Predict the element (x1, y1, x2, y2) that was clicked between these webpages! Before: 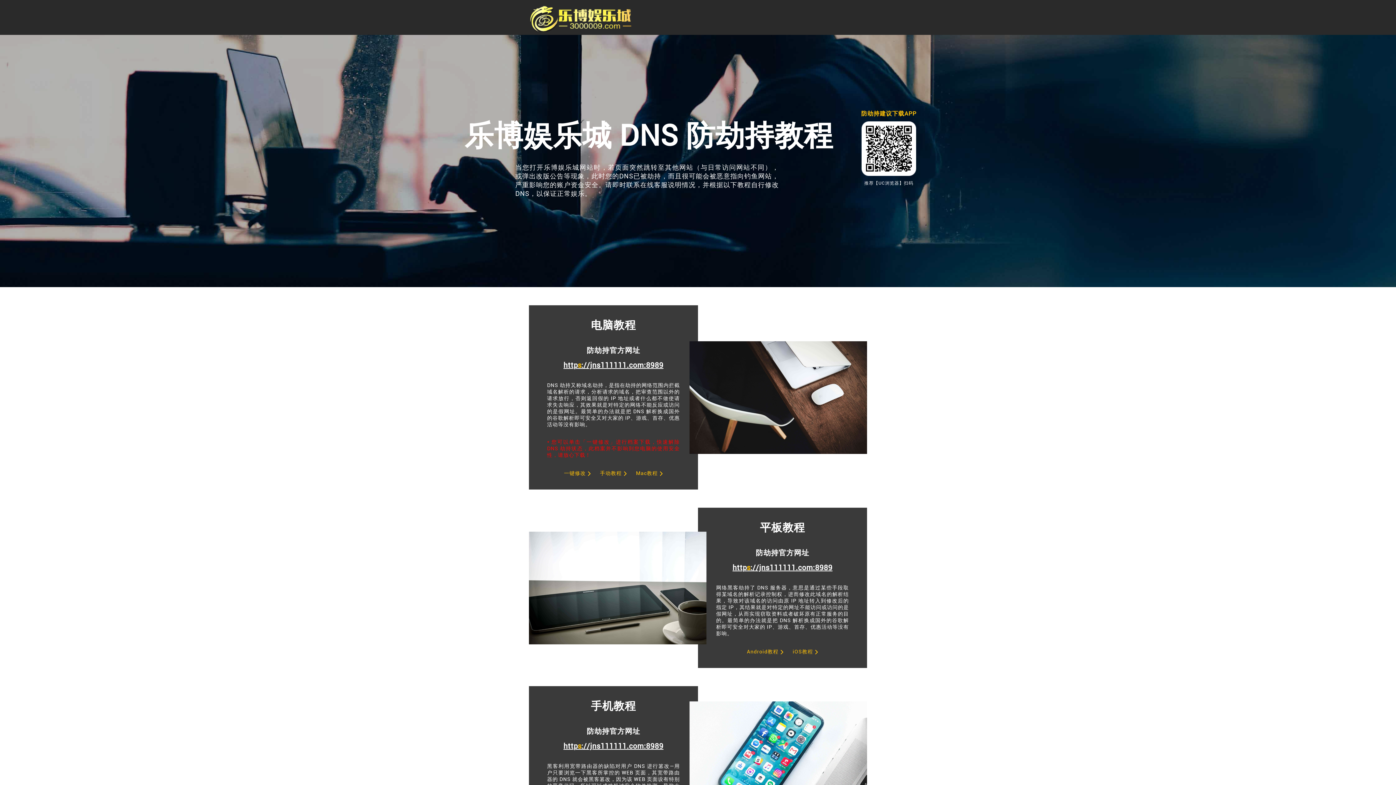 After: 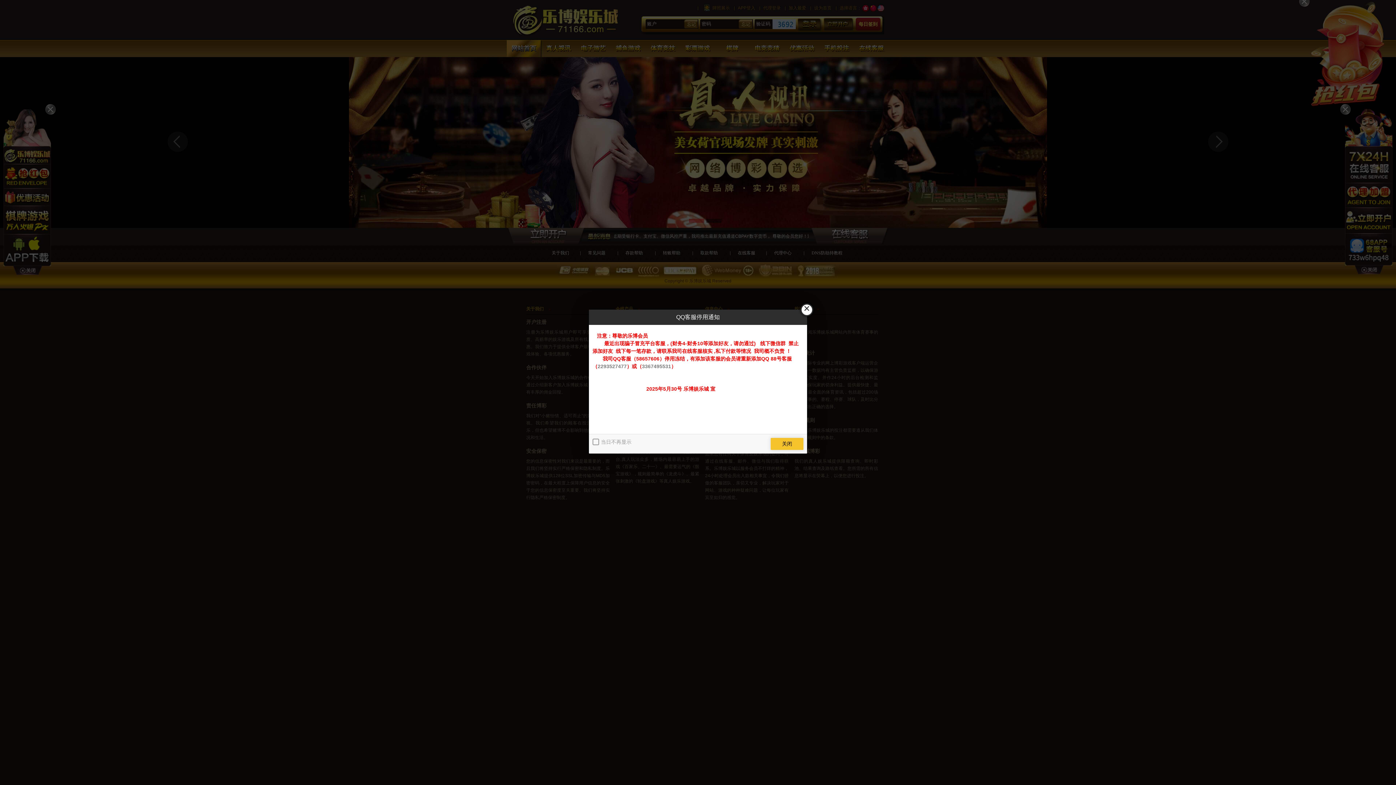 Action: label: http s ://jns111111.com:8989 bbox: (563, 742, 663, 750)